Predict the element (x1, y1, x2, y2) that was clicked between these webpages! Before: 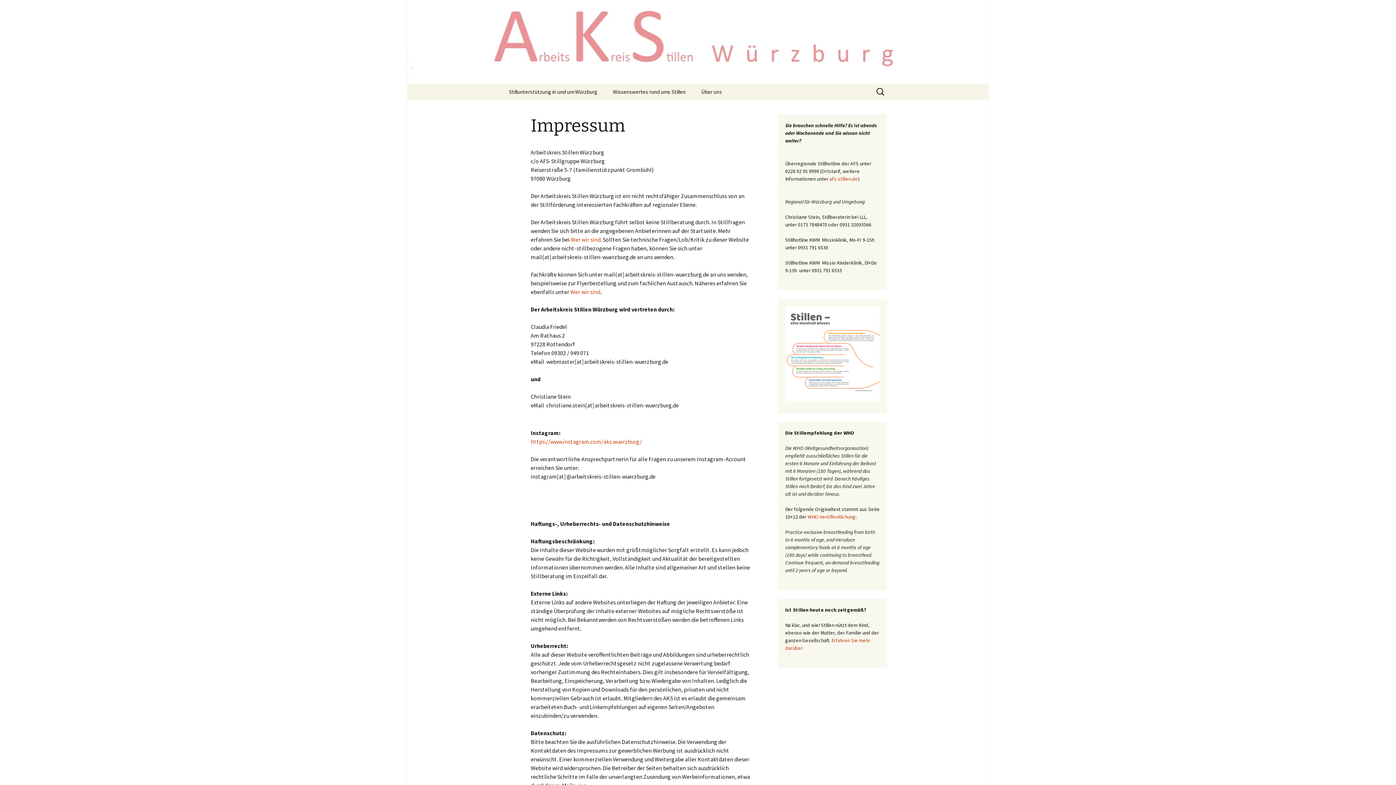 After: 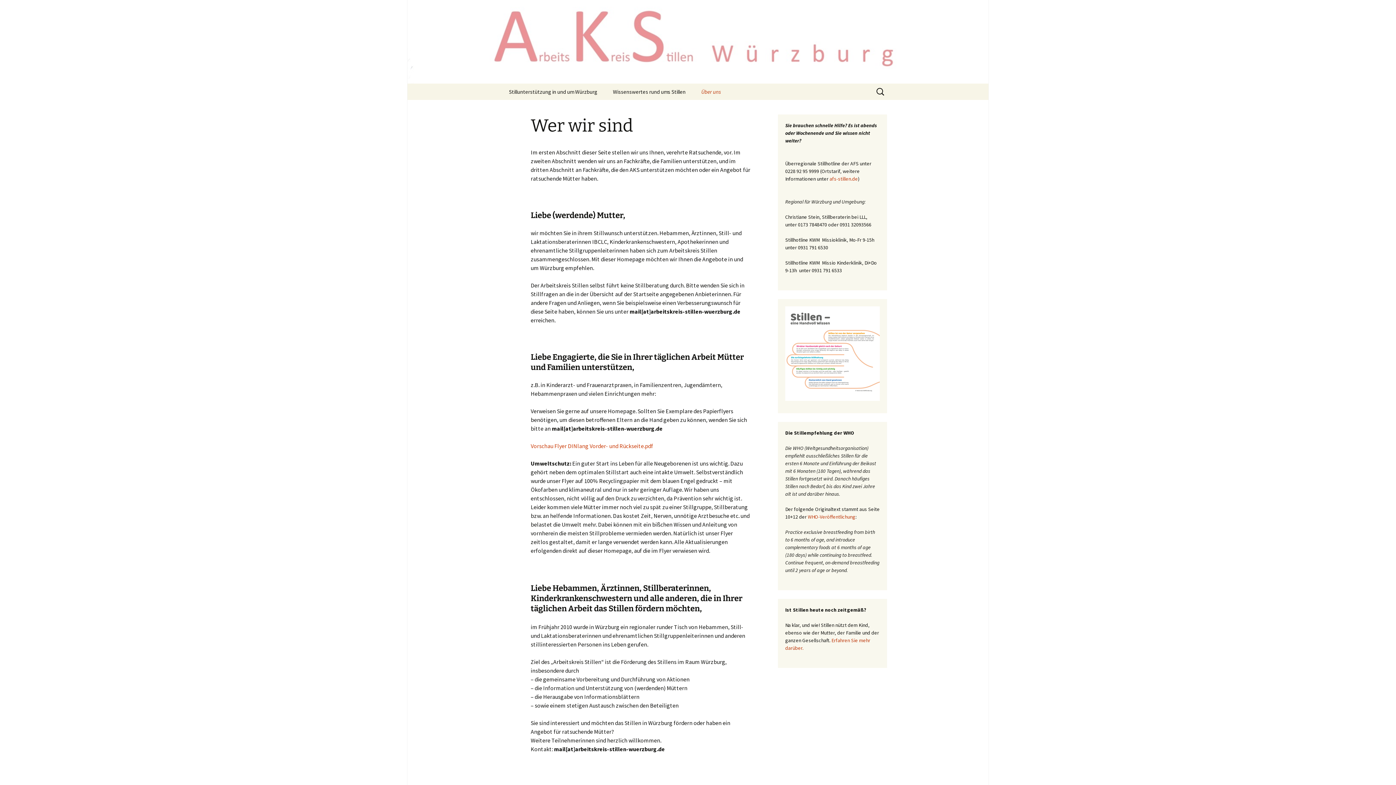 Action: label: Wer wir sind bbox: (570, 288, 600, 295)